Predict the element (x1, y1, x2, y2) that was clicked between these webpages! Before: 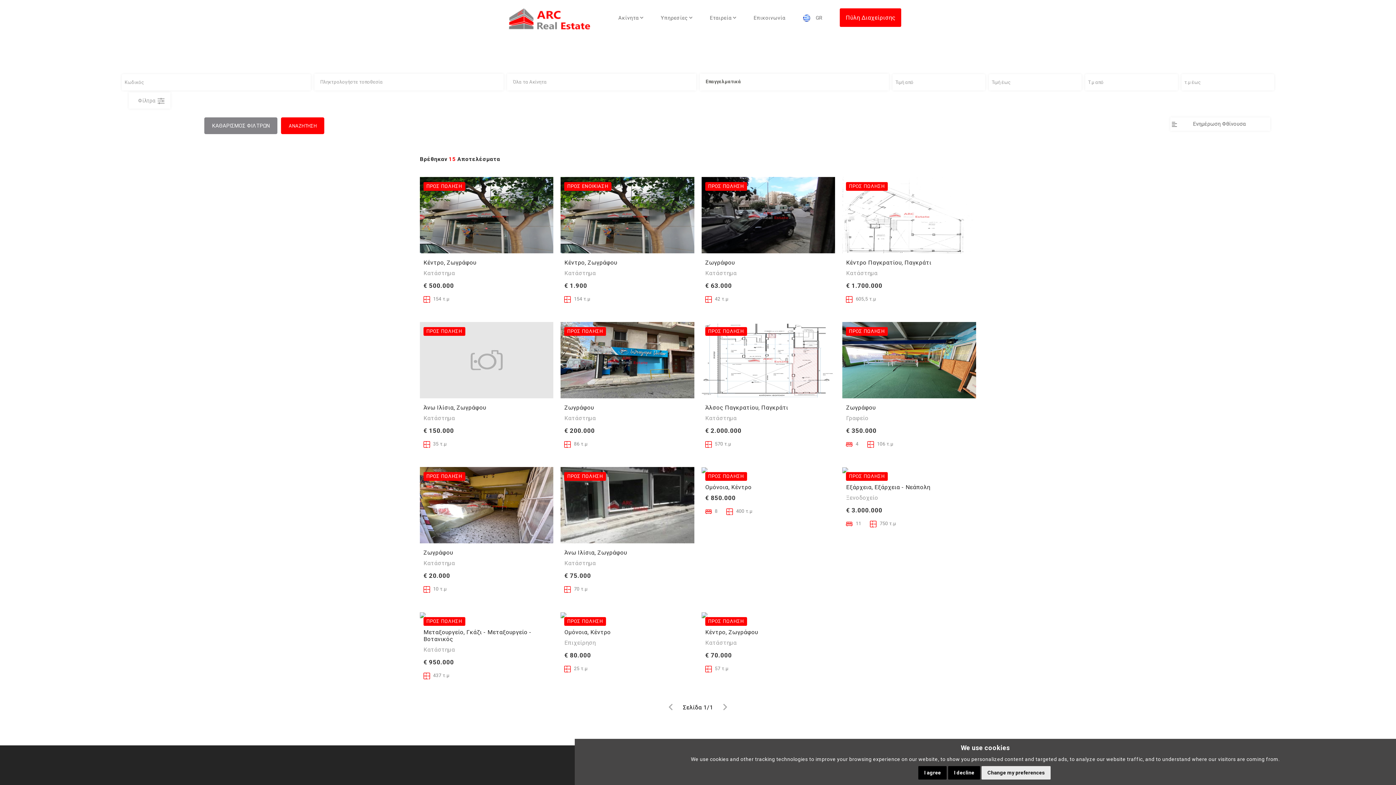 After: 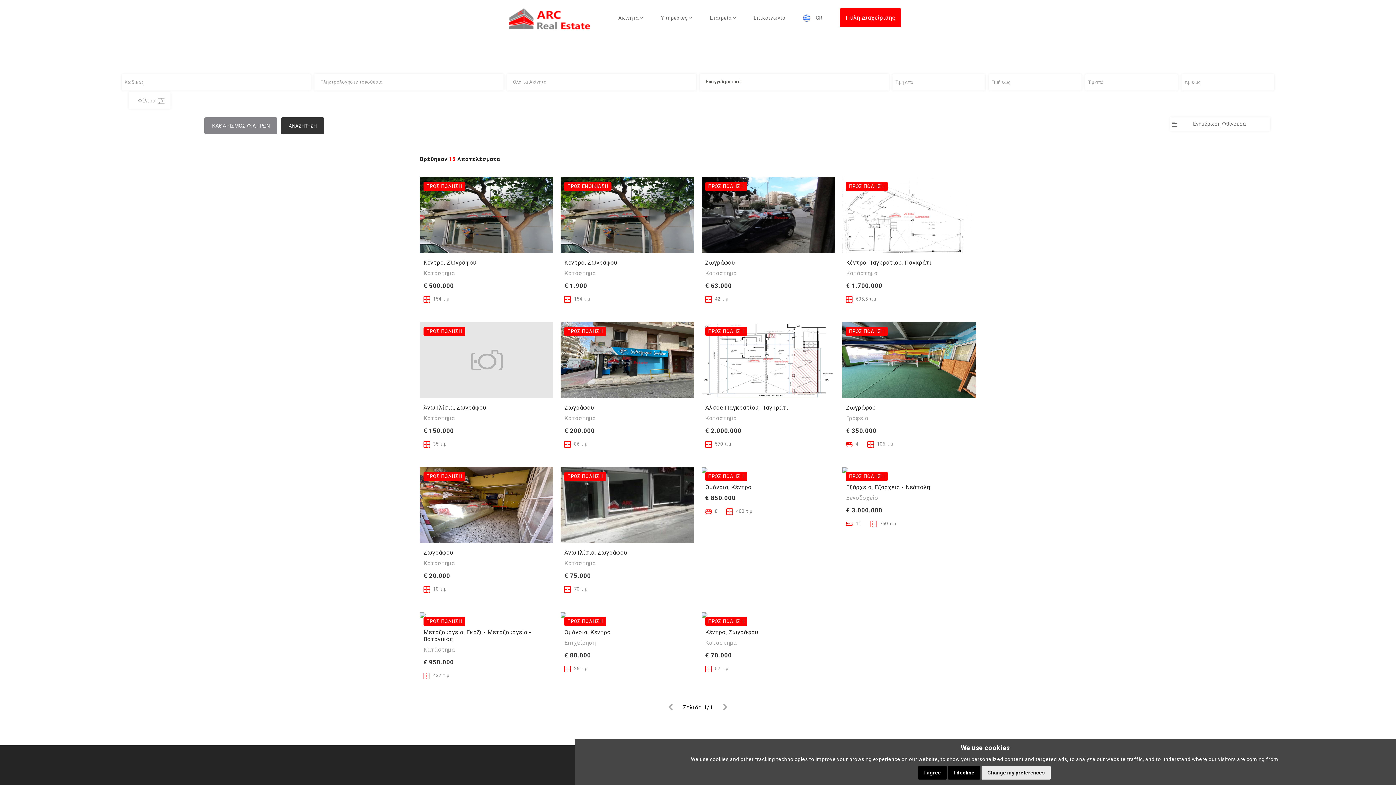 Action: bbox: (281, 117, 324, 134) label: ΑΝΑΖΗΤΗΣΗ